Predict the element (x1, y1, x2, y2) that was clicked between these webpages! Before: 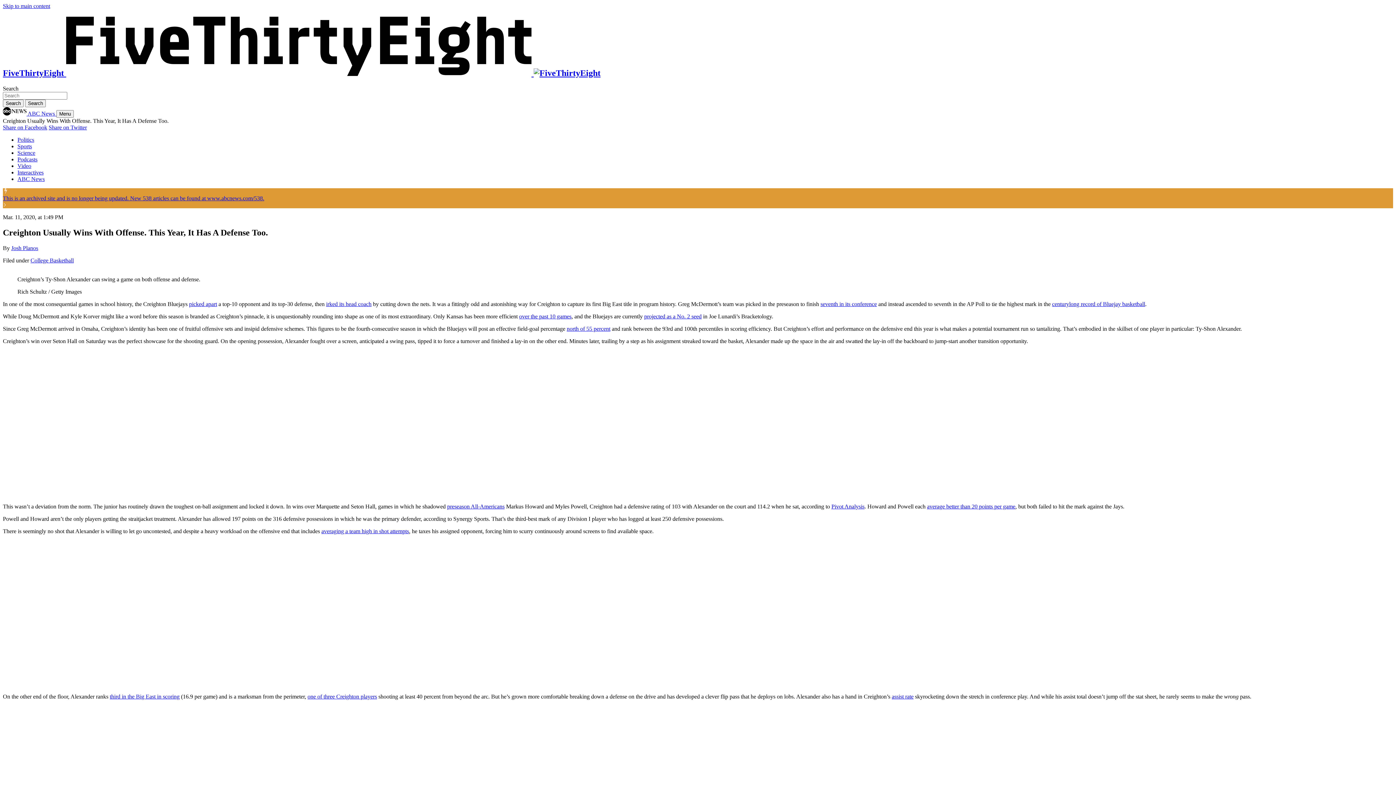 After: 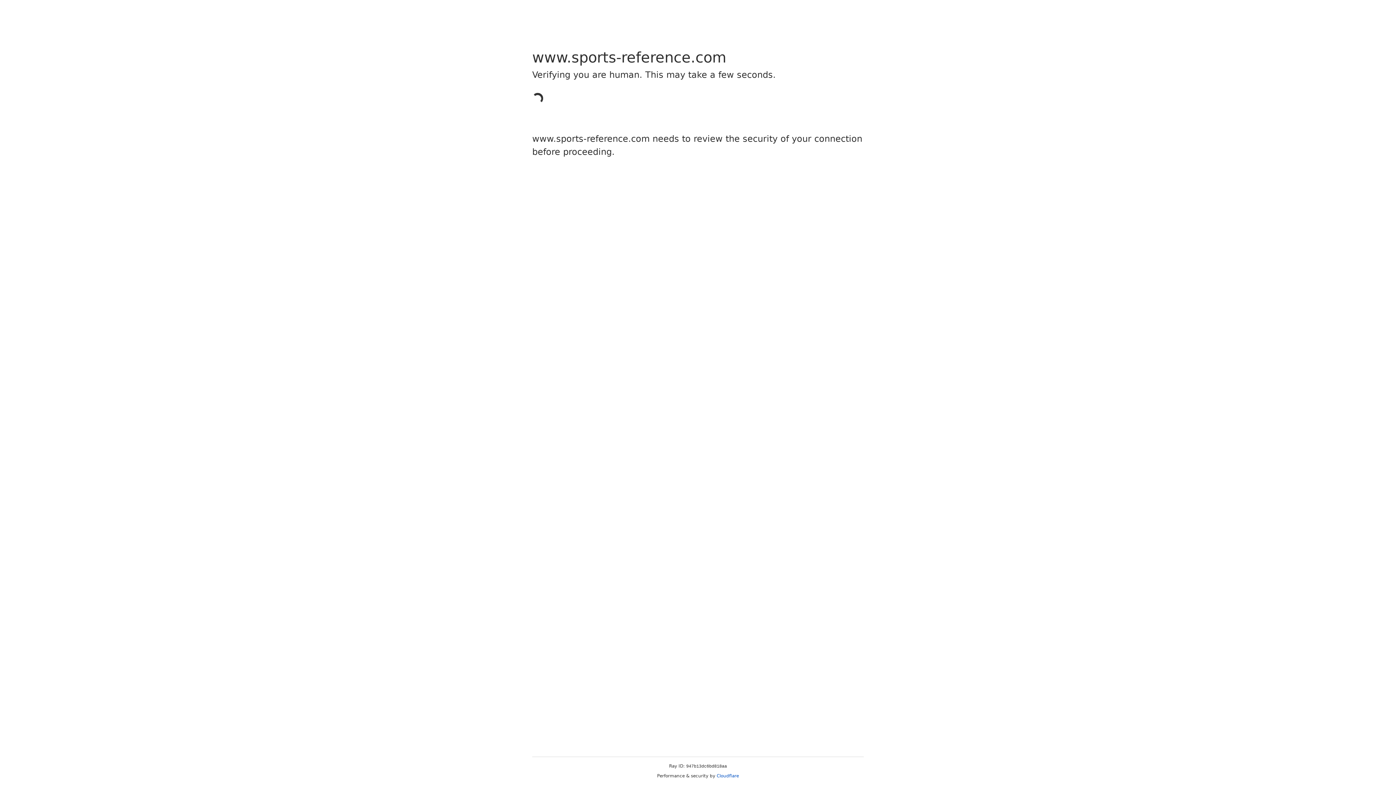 Action: bbox: (892, 693, 913, 700) label: assist rate